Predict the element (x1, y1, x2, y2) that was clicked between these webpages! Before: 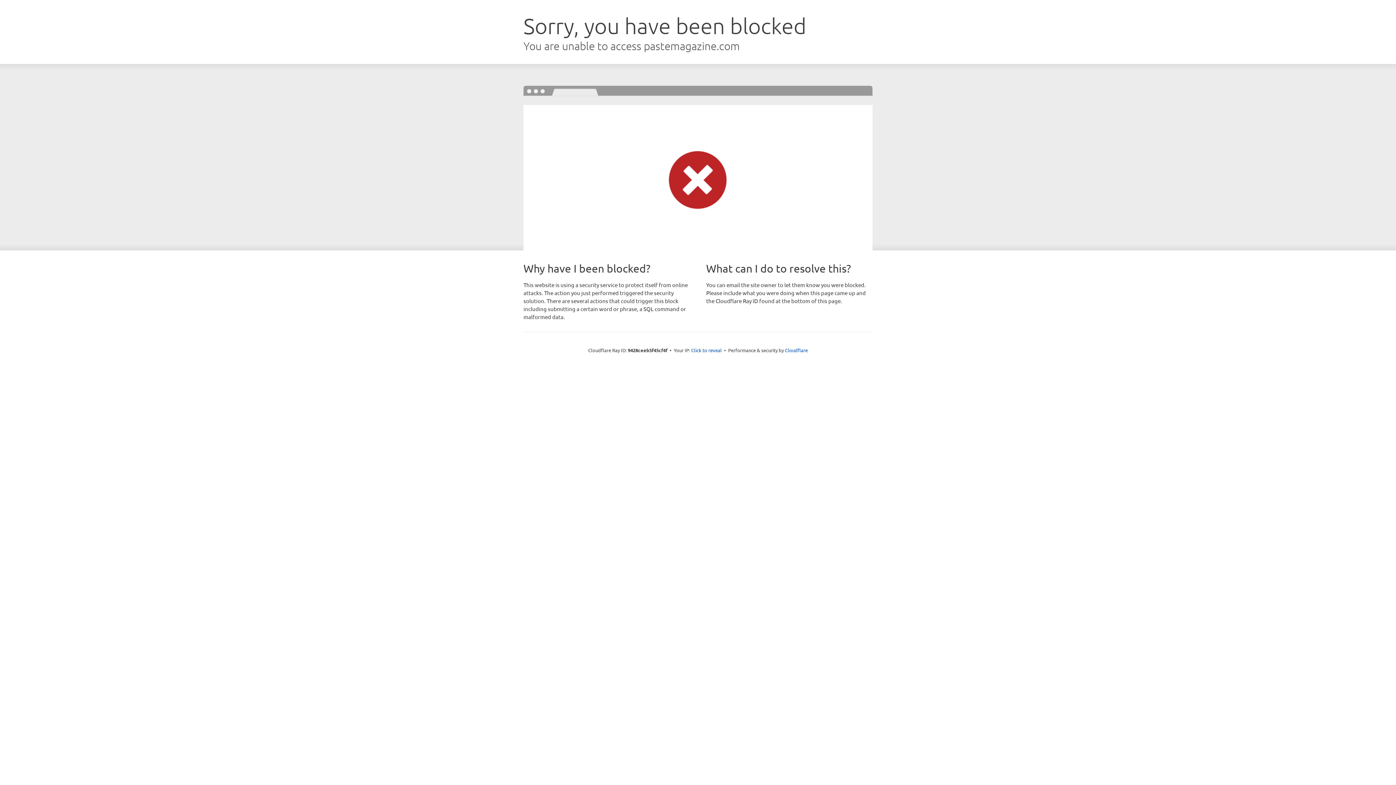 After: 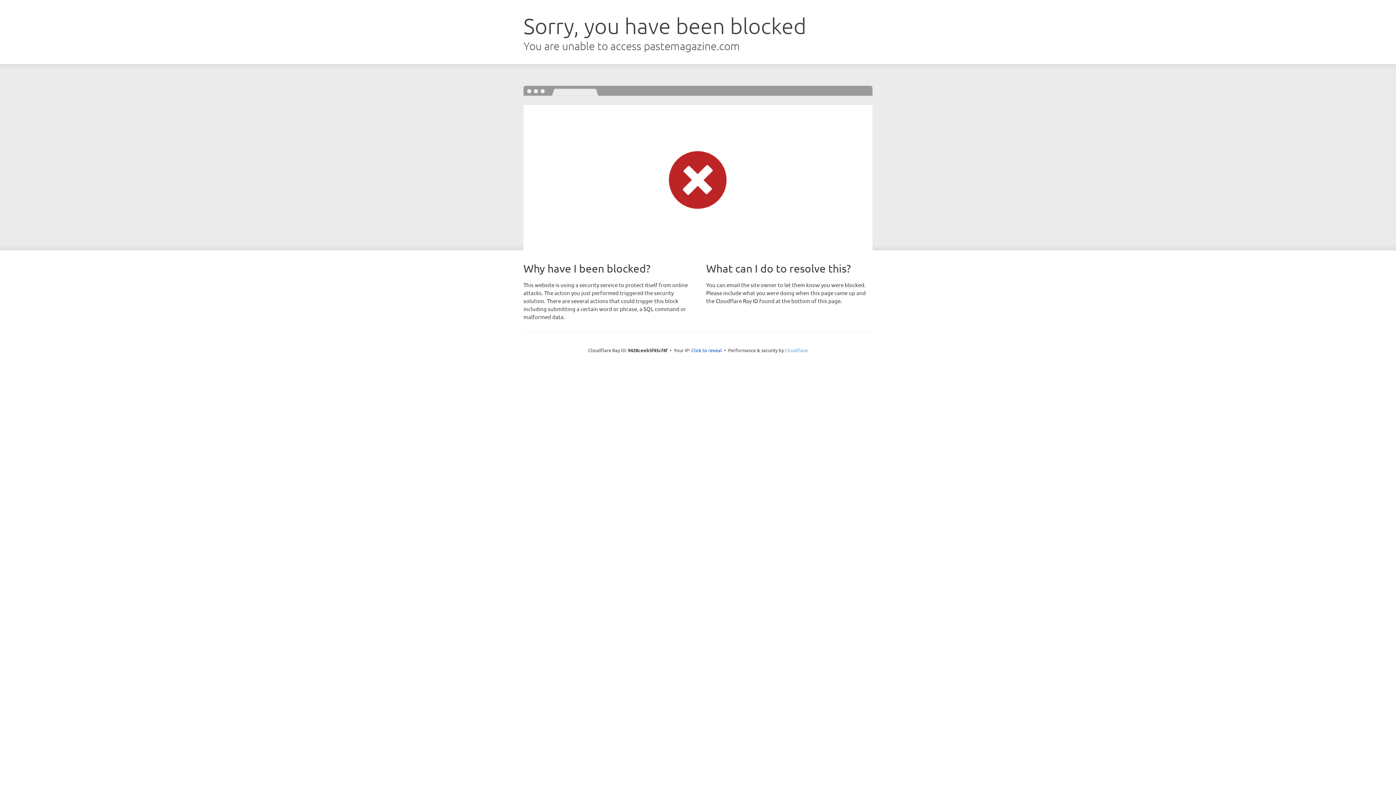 Action: bbox: (785, 347, 808, 353) label: Cloudflare